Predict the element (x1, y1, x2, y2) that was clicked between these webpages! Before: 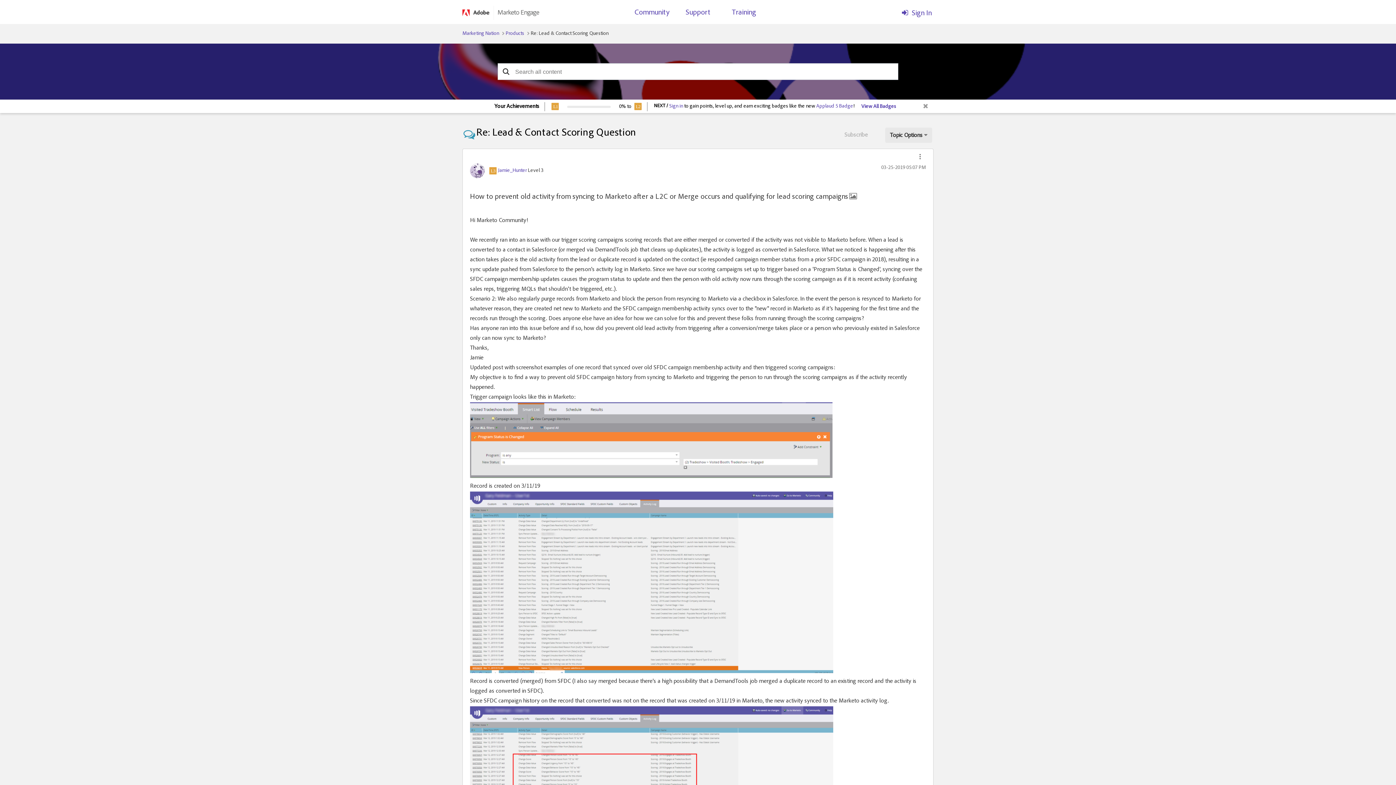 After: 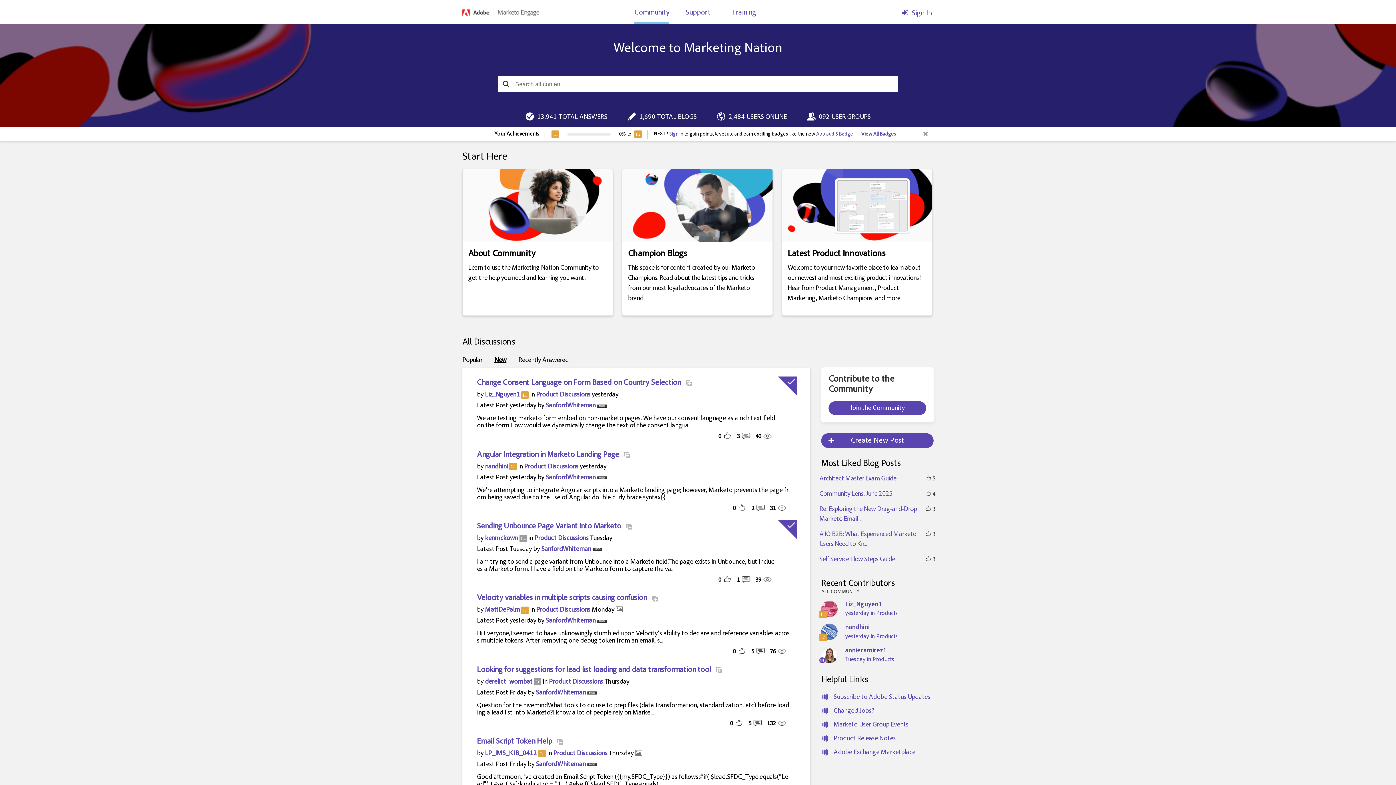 Action: bbox: (462, 31, 499, 36) label: Marketing Nation